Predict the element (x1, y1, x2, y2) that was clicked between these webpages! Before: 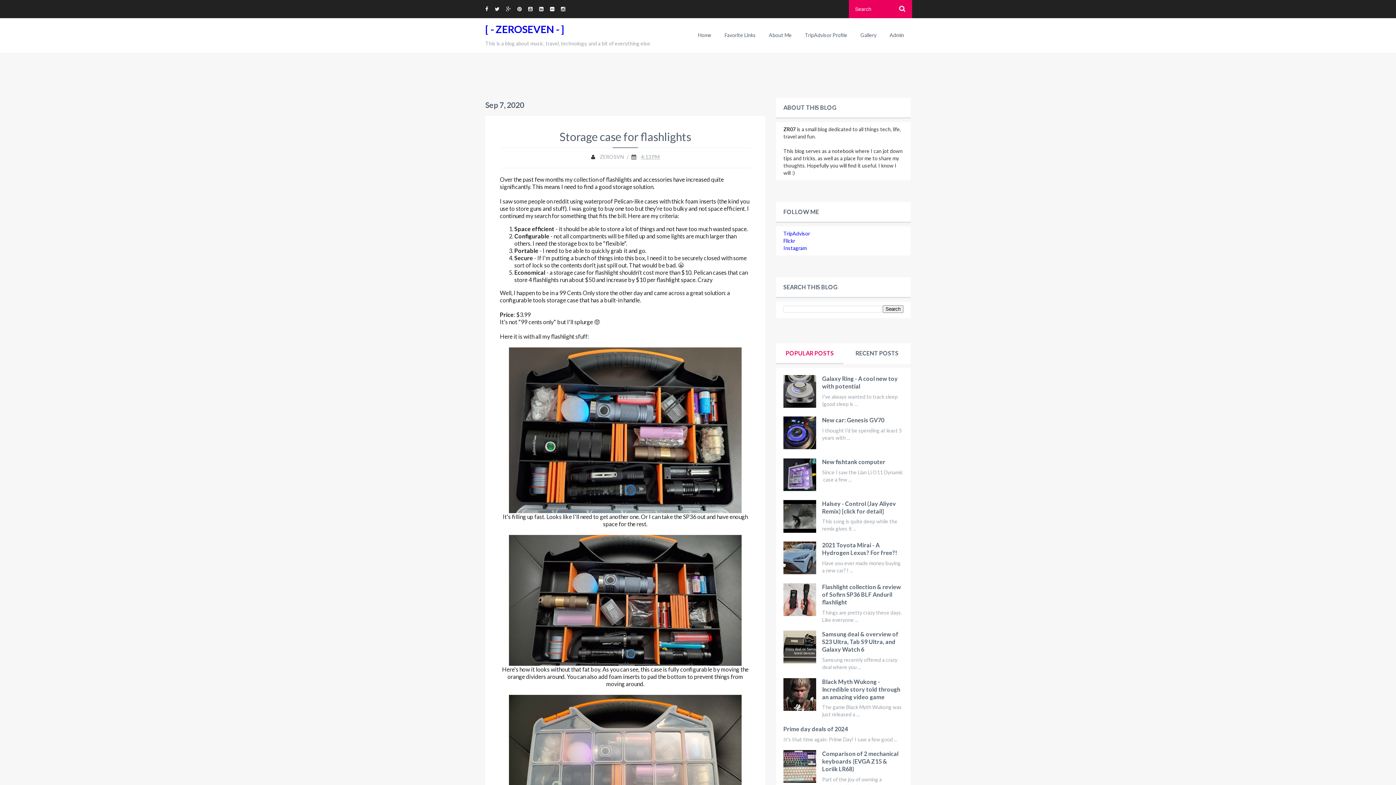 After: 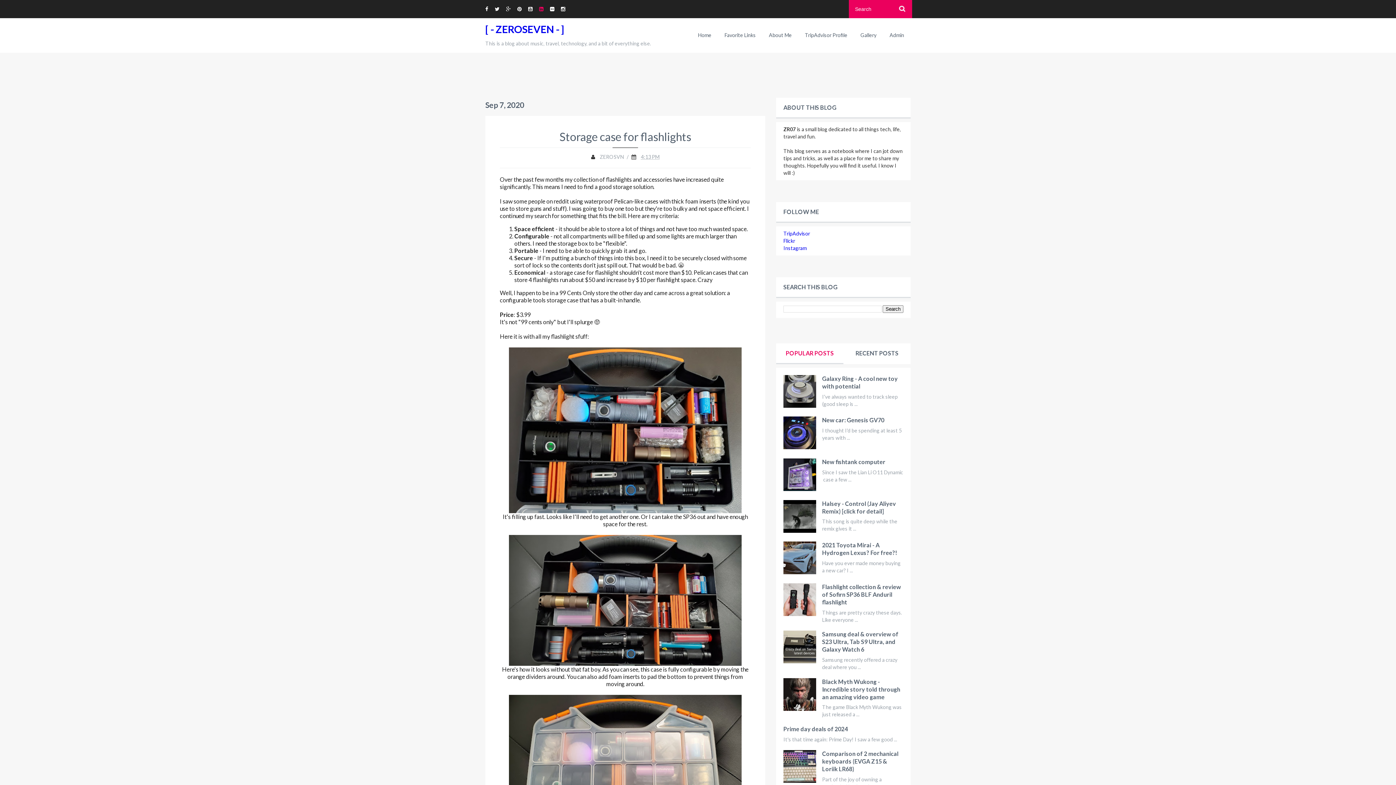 Action: bbox: (539, 5, 549, 12)